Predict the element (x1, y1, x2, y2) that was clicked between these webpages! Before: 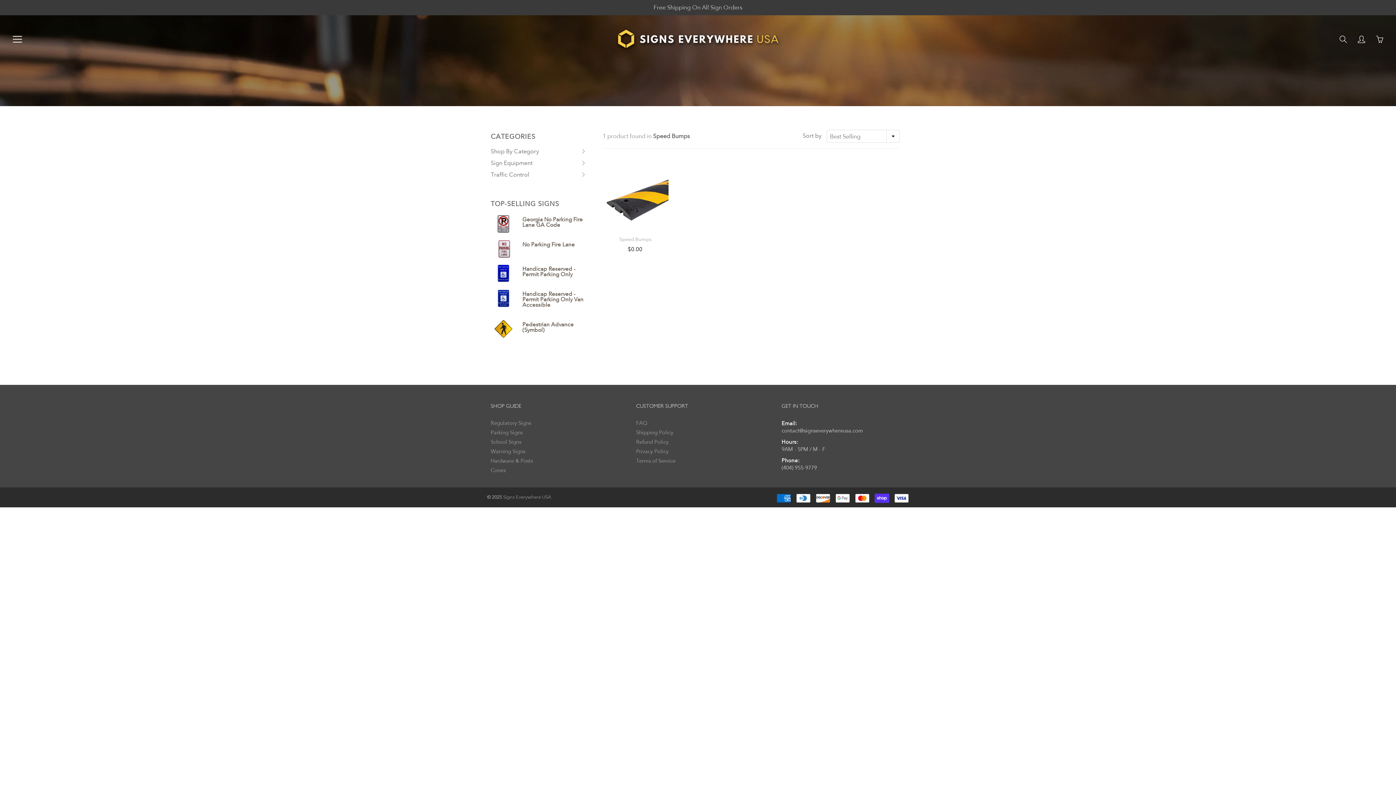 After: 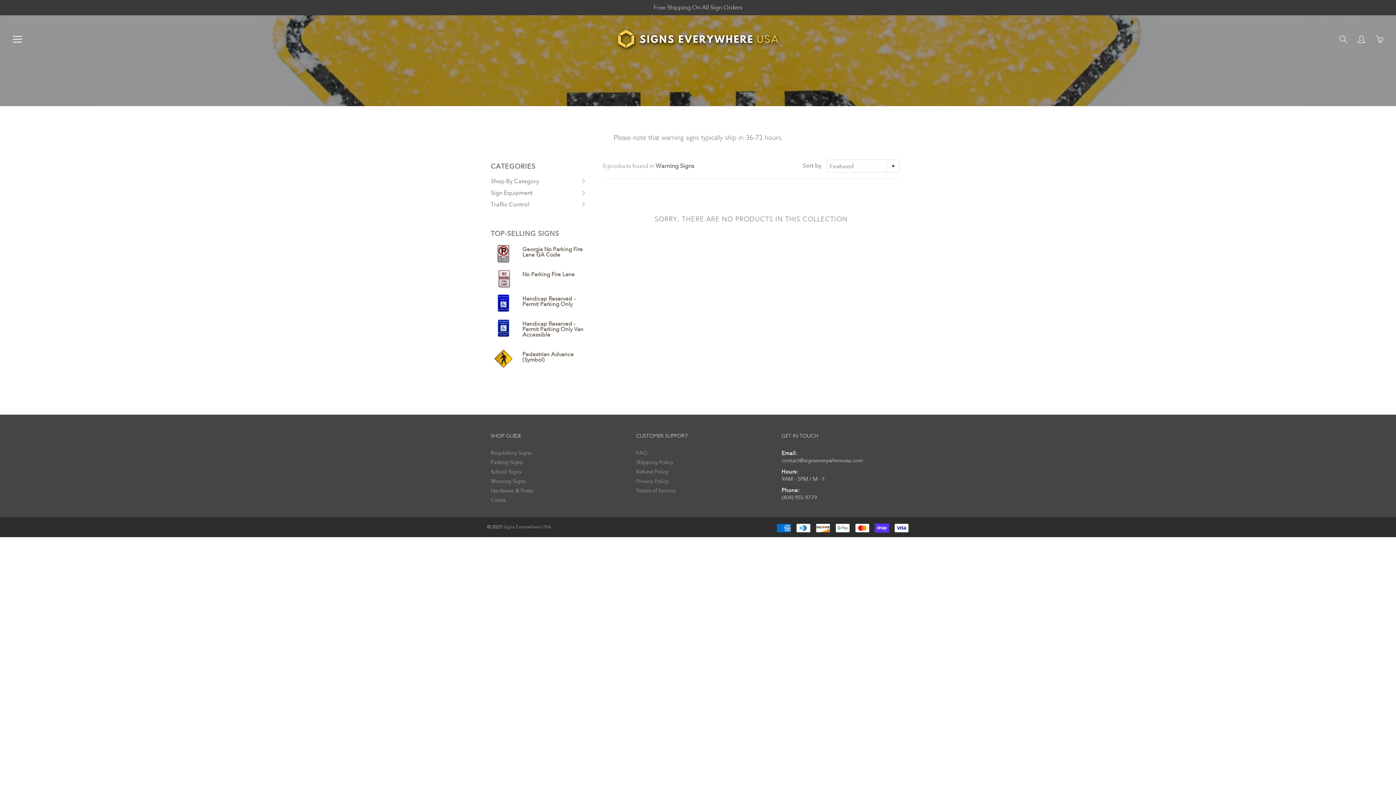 Action: label: Warning Signs bbox: (490, 448, 525, 455)